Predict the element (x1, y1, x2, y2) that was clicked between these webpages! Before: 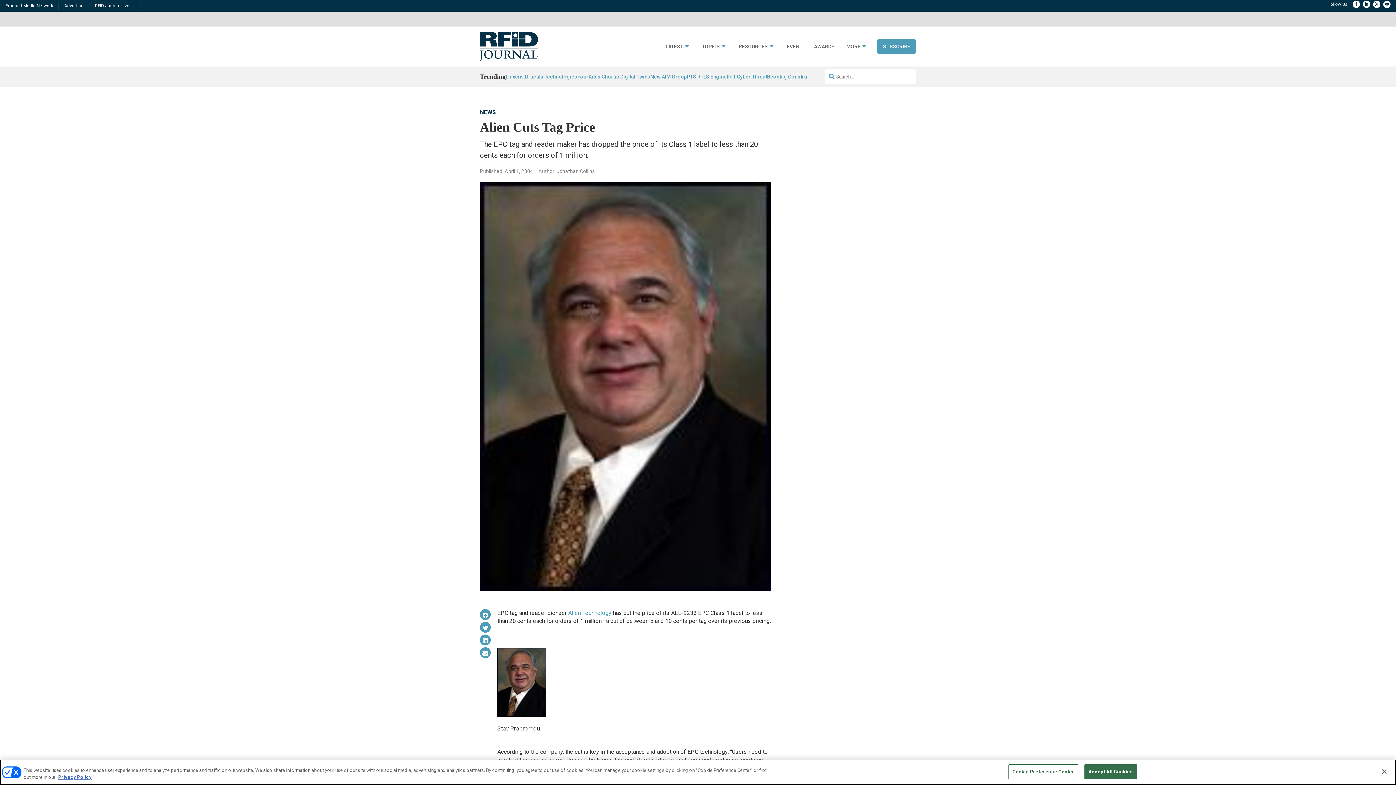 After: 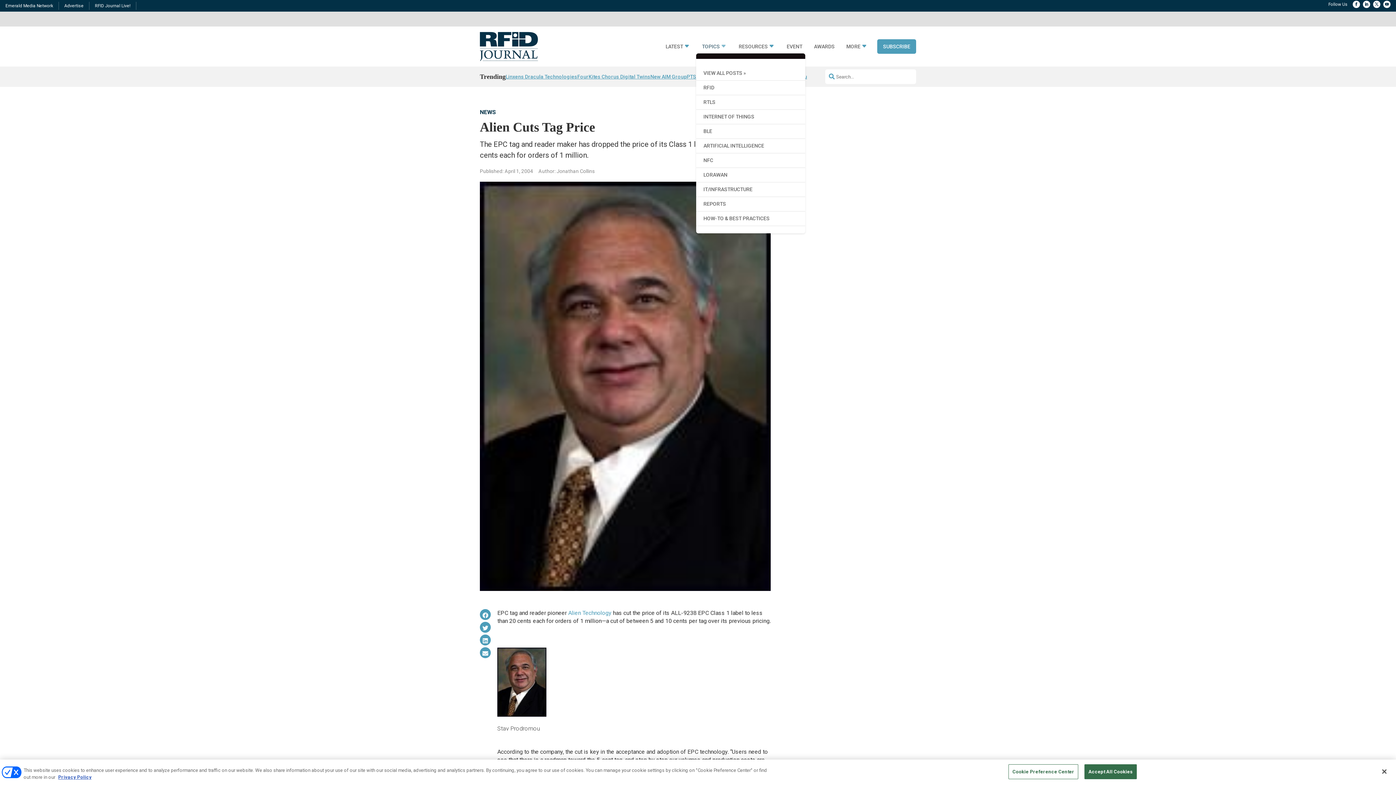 Action: label: TOPICS bbox: (702, 44, 727, 52)